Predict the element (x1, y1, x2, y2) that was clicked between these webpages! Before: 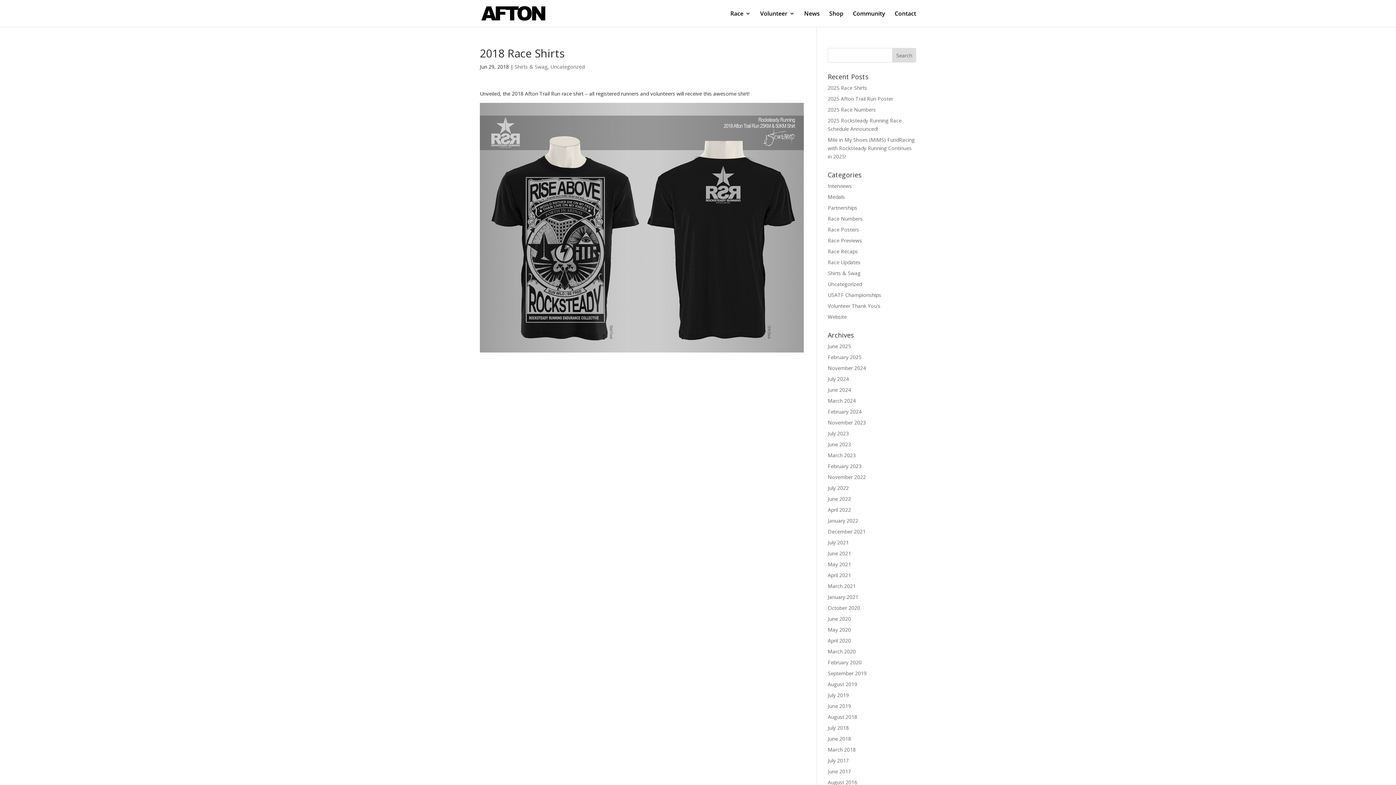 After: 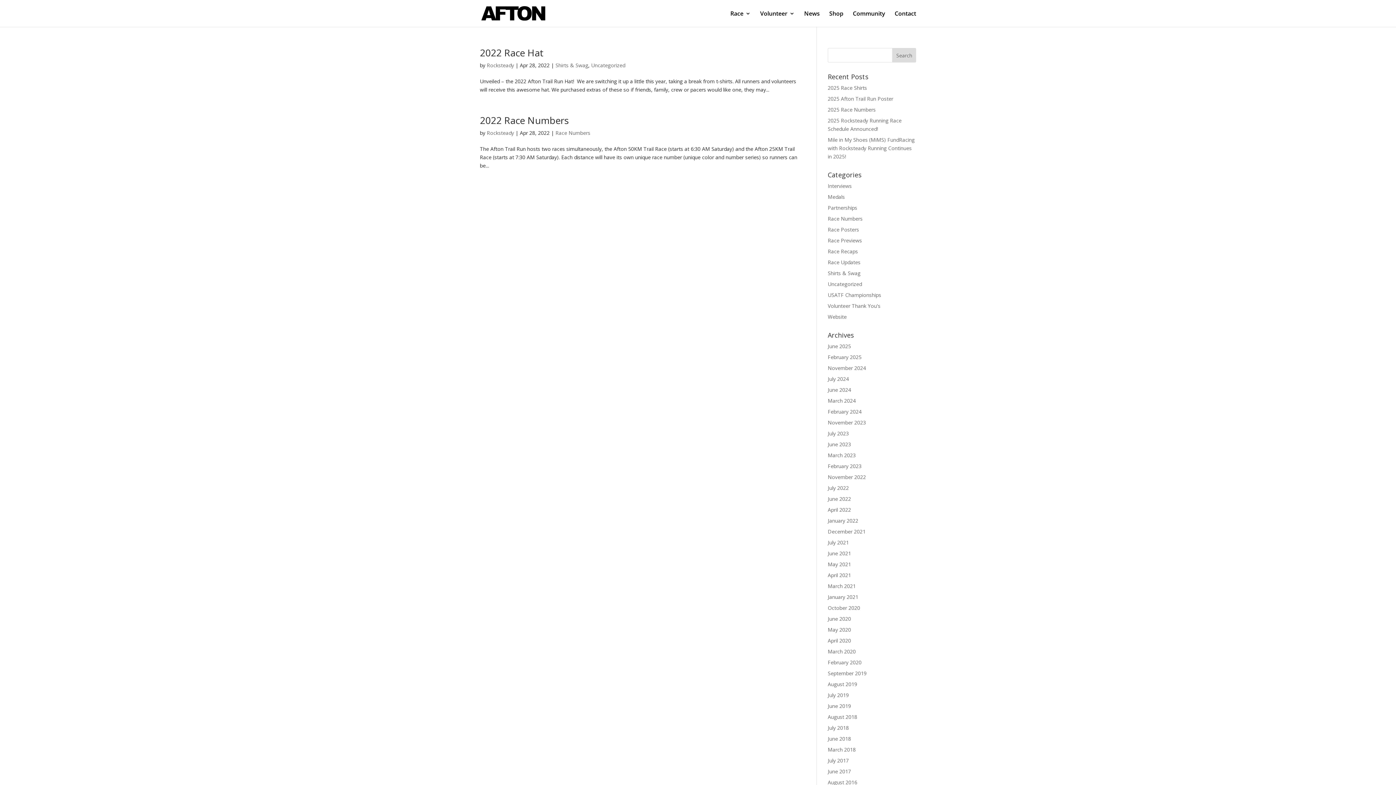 Action: label: April 2022 bbox: (828, 506, 851, 513)